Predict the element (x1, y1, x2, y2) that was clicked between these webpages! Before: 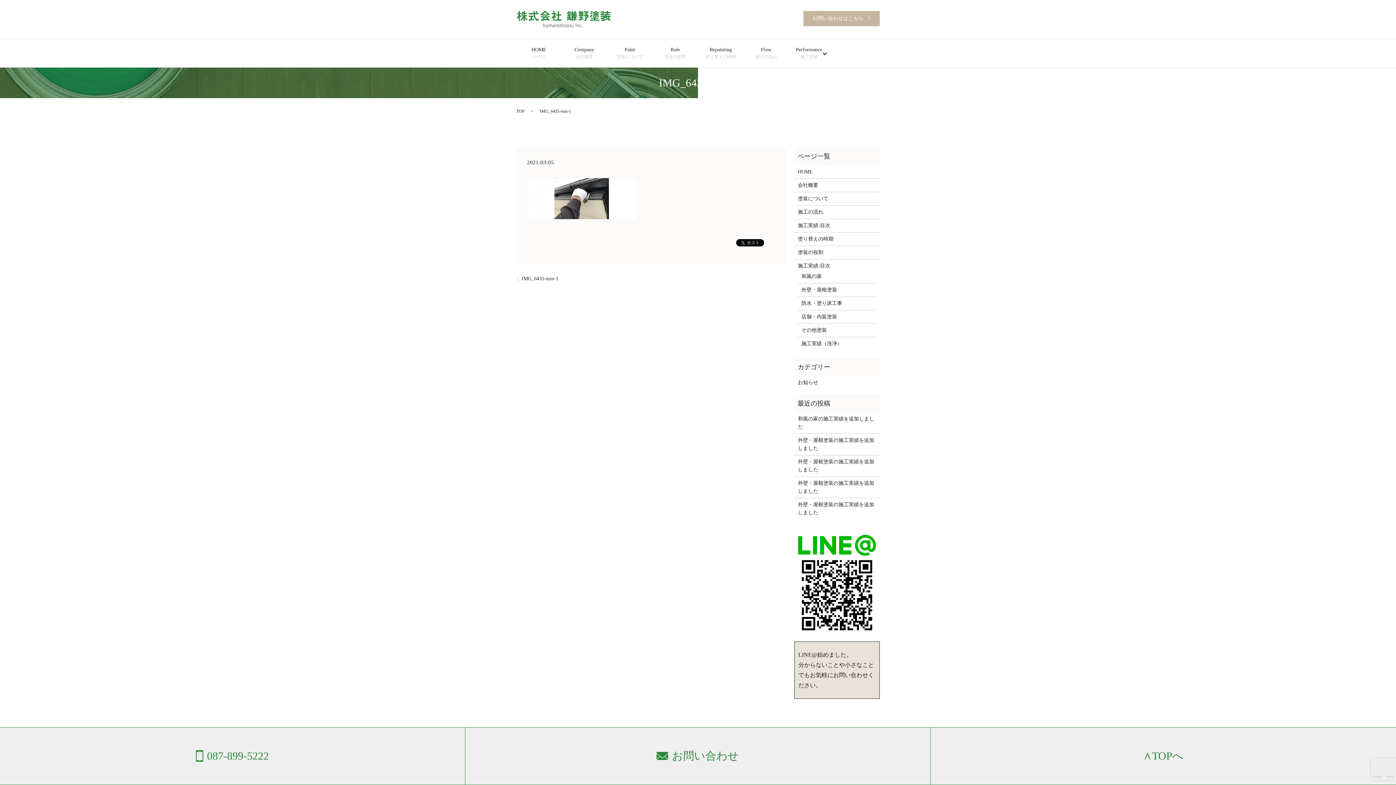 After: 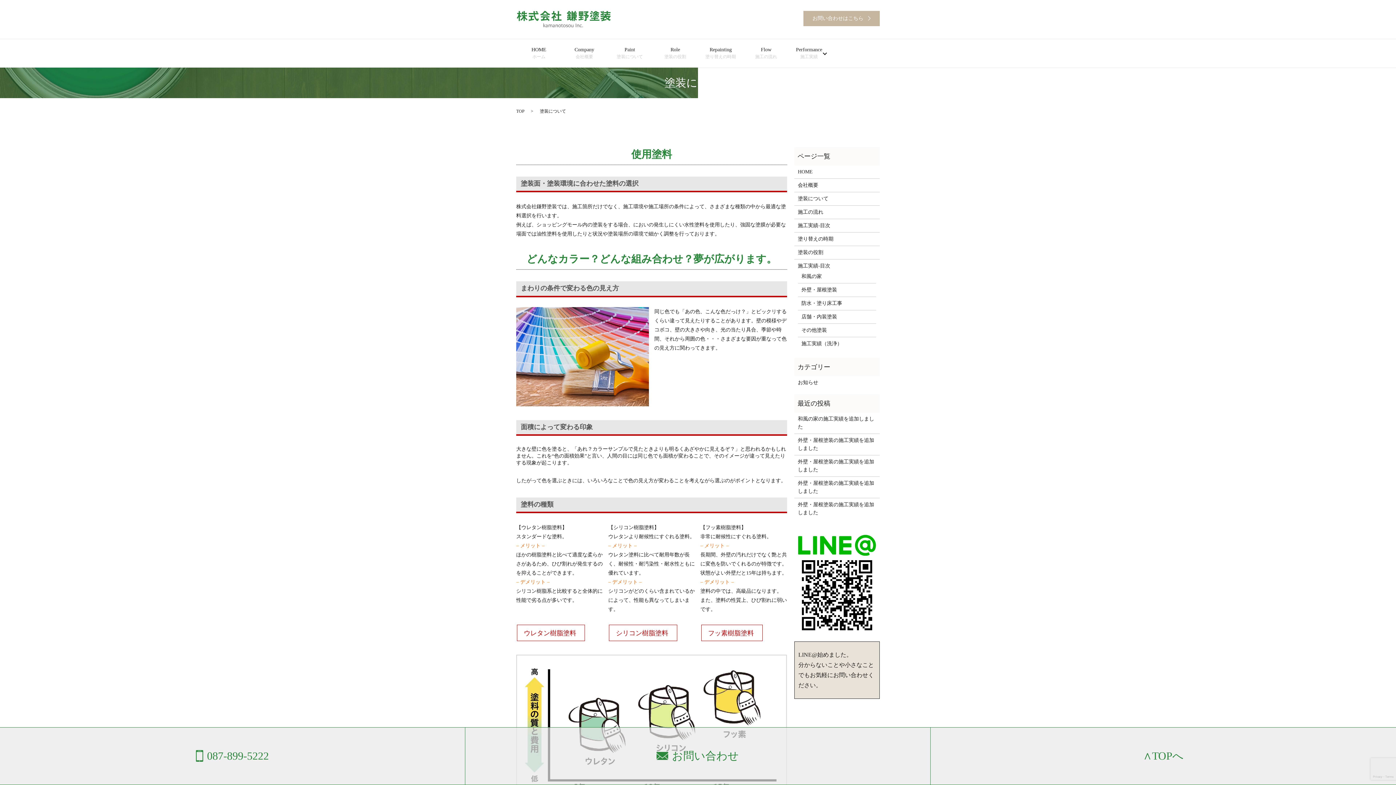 Action: bbox: (798, 194, 876, 202) label: 塗装について
